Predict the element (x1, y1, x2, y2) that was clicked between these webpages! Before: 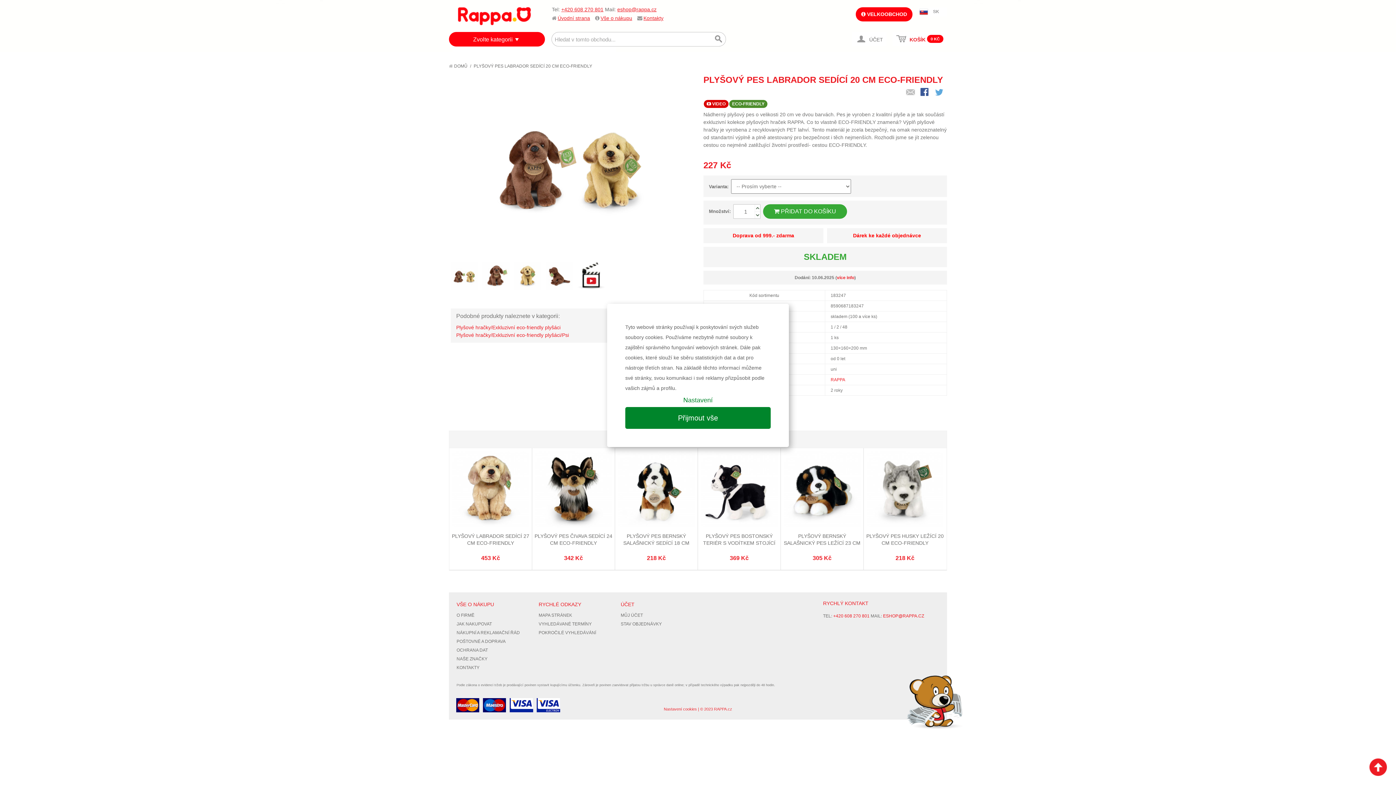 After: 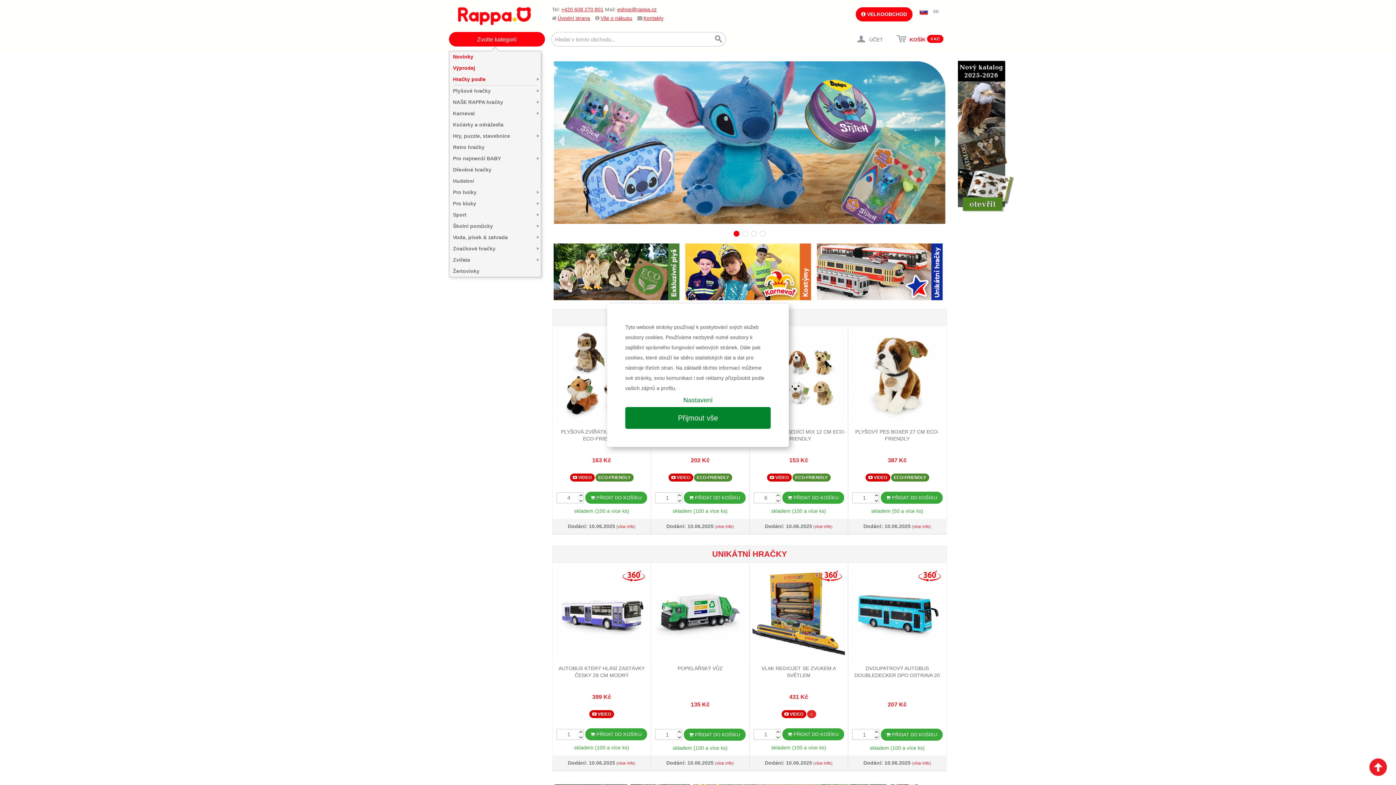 Action: label: Úvodní strana bbox: (557, 15, 590, 21)